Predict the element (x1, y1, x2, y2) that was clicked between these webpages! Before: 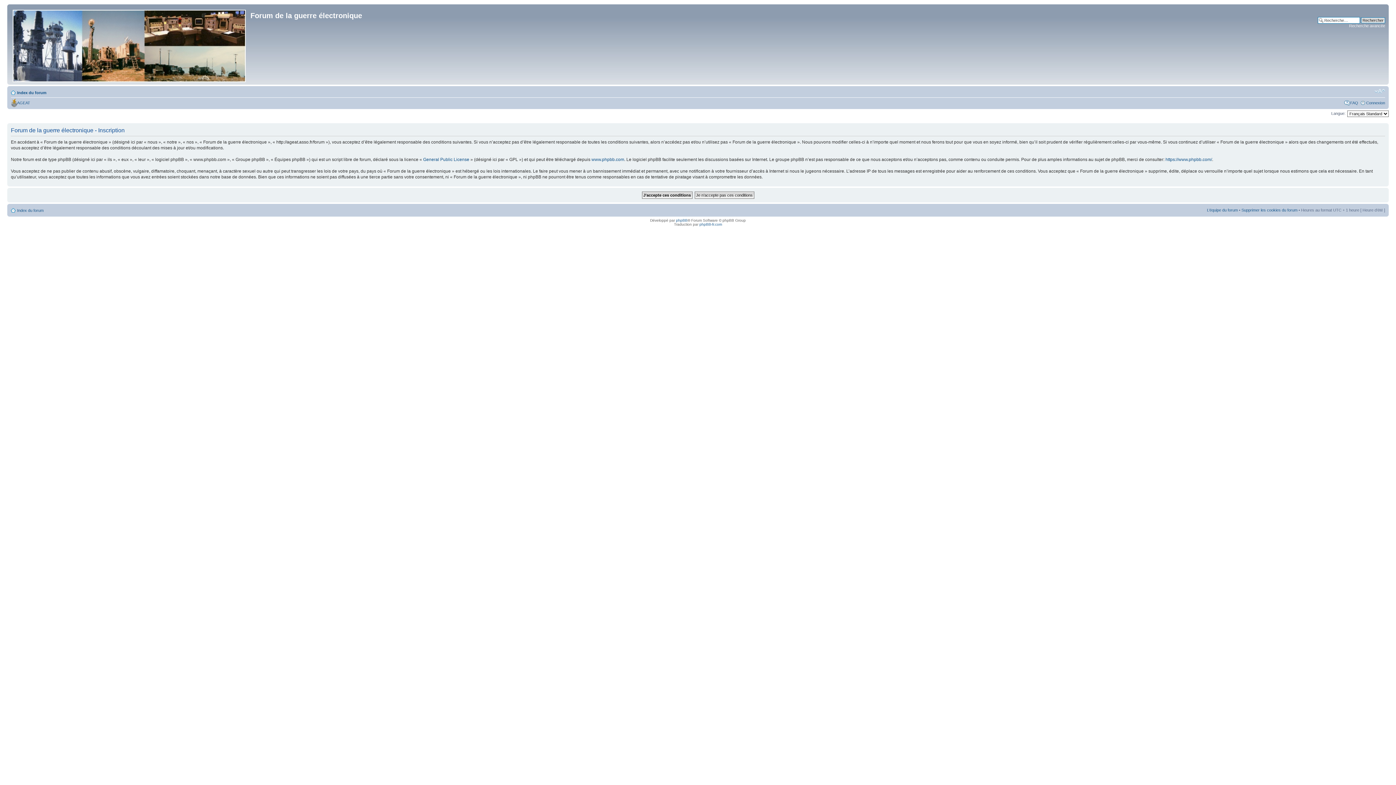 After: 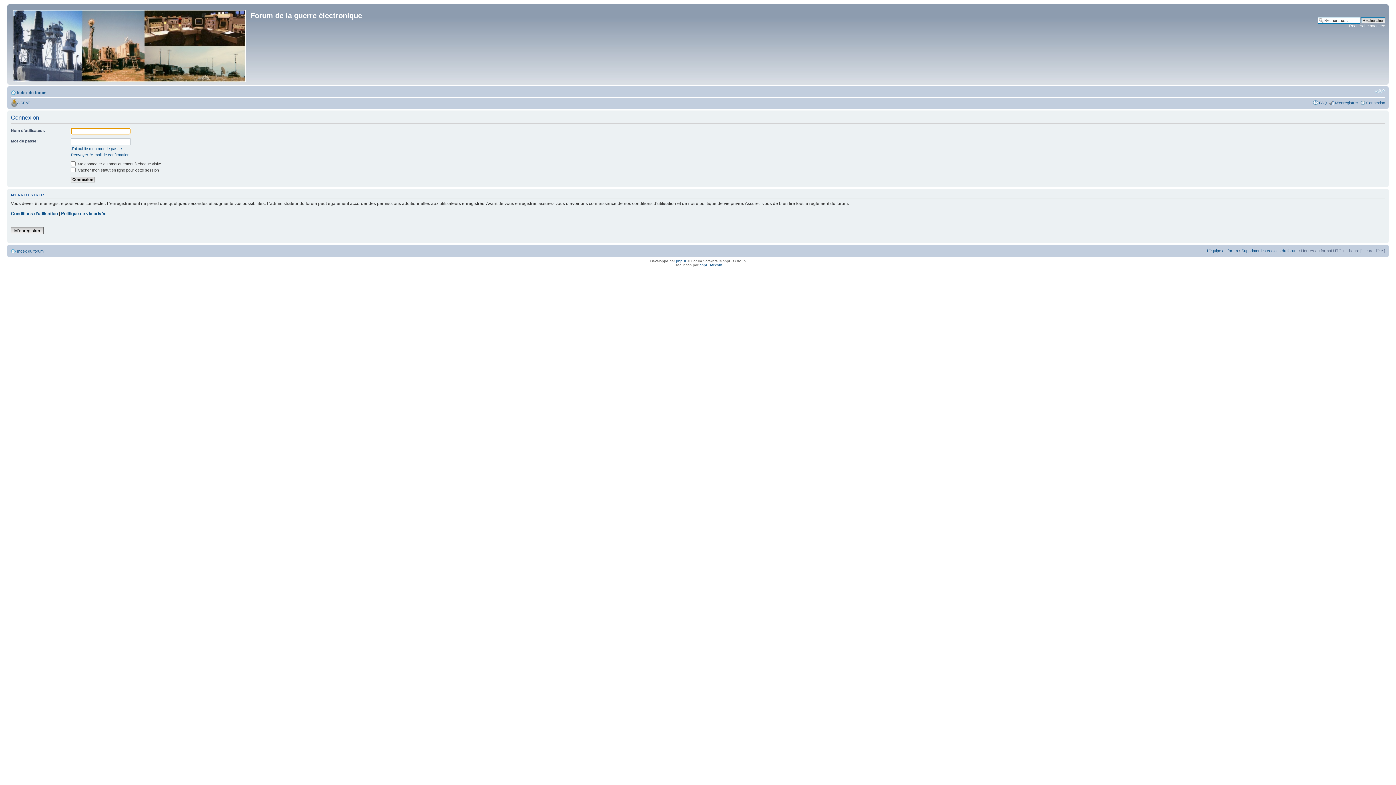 Action: bbox: (1366, 100, 1385, 105) label: Connexion